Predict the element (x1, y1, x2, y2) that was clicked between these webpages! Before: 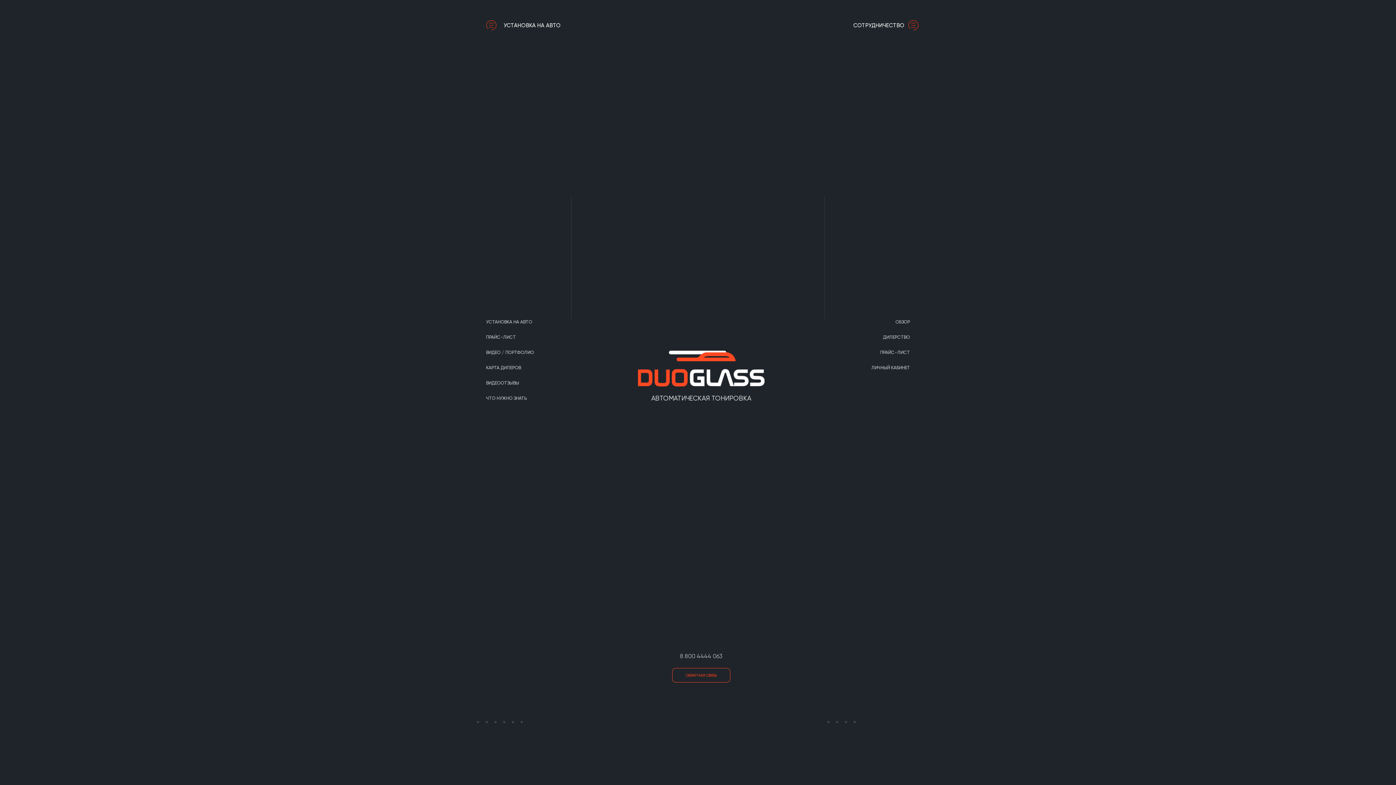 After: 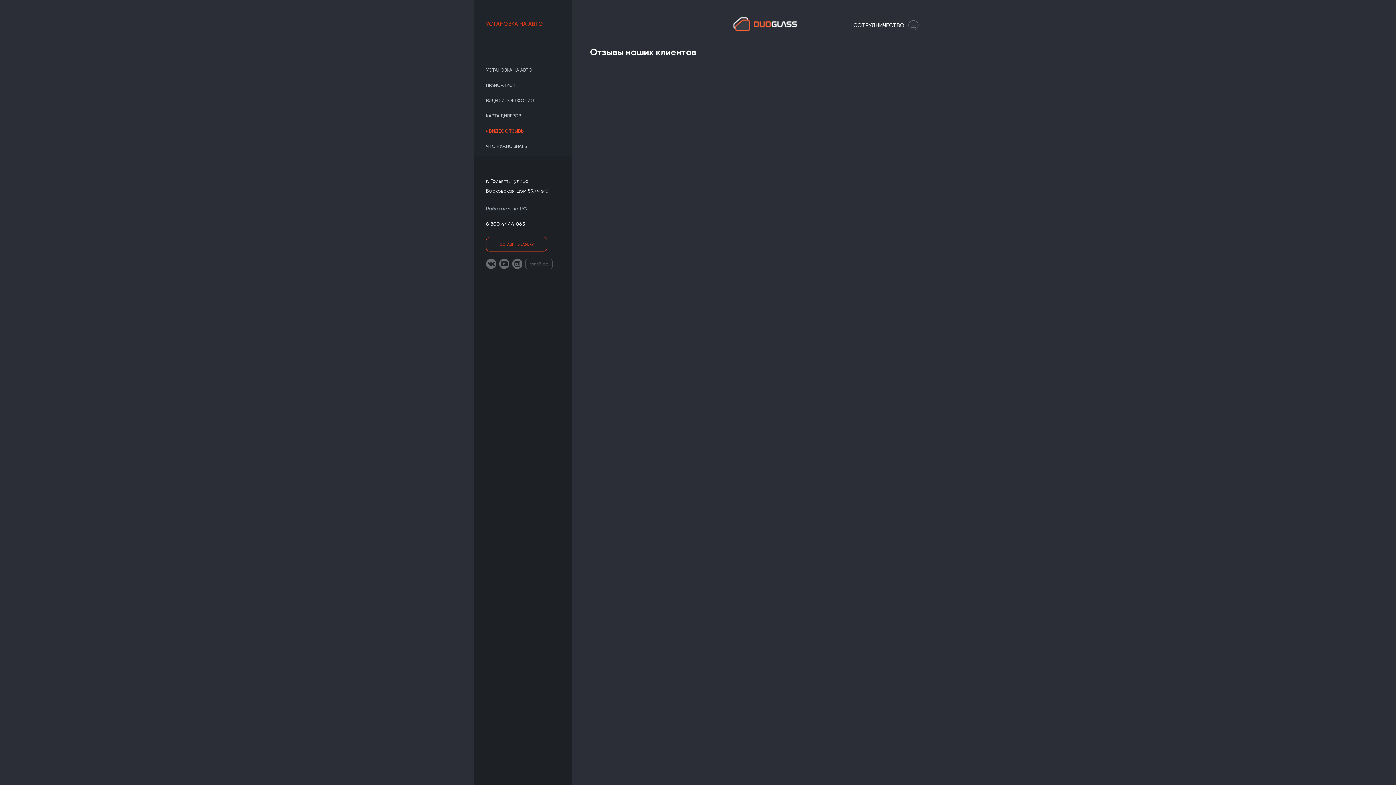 Action: bbox: (486, 380, 519, 385) label: ВИДЕООТЗЫВЫ